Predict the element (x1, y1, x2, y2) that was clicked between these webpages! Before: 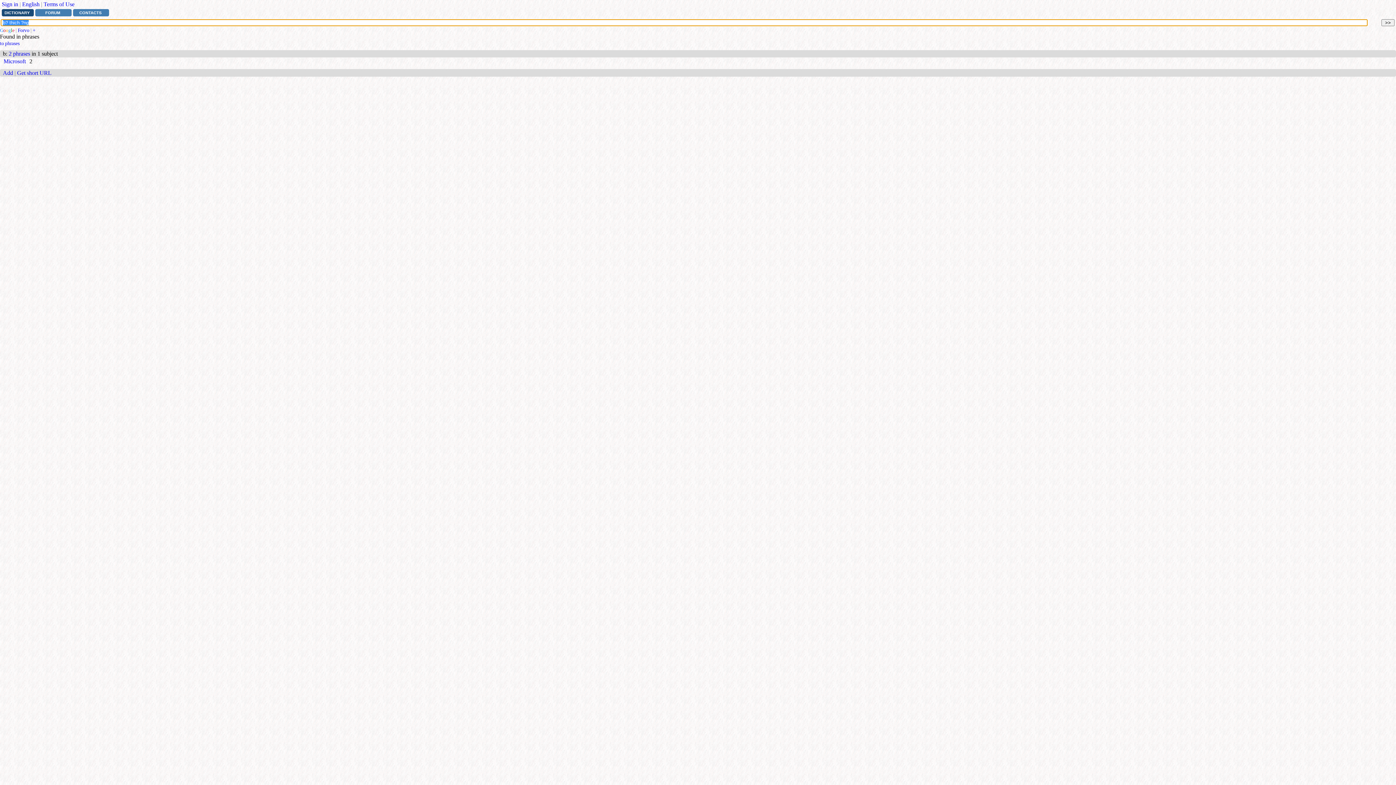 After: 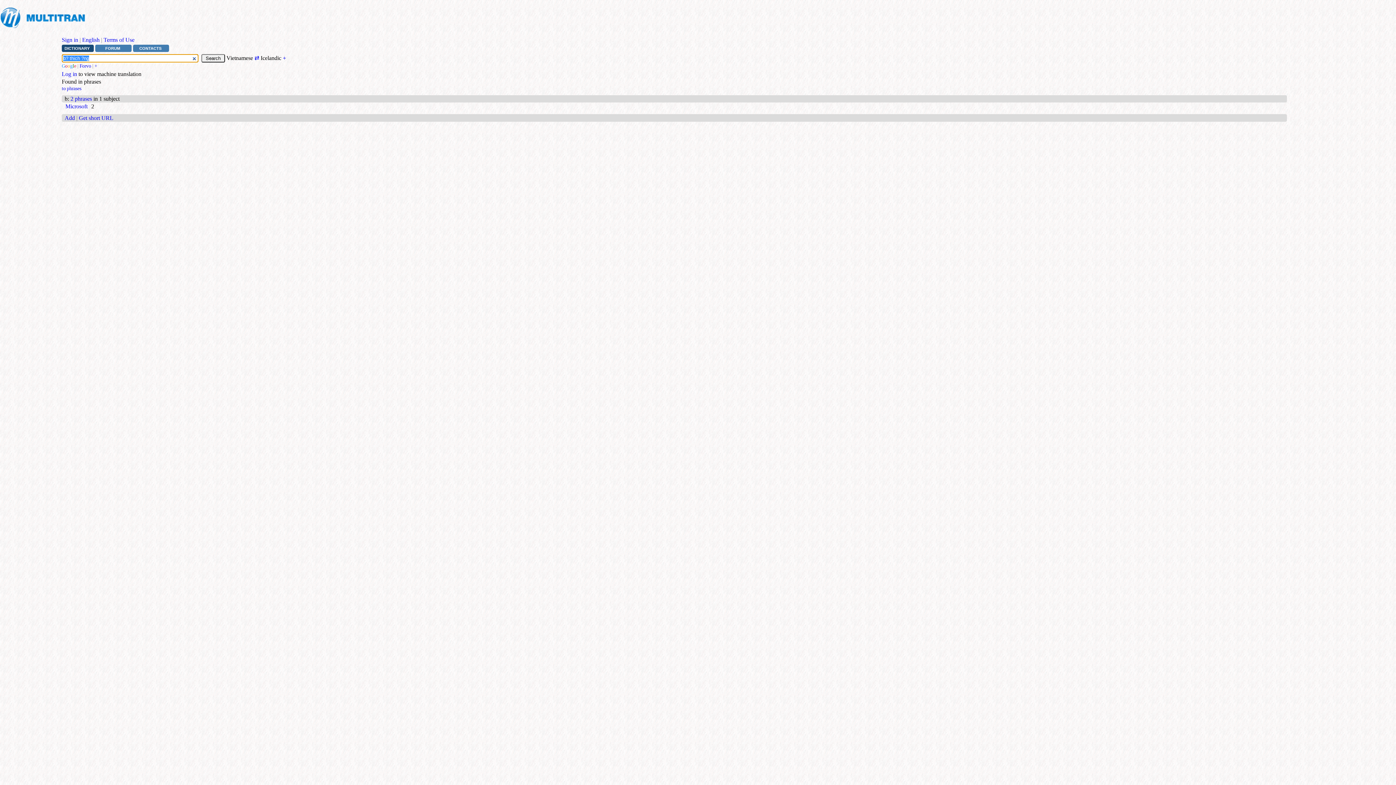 Action: label: Get short URL bbox: (17, 69, 51, 75)